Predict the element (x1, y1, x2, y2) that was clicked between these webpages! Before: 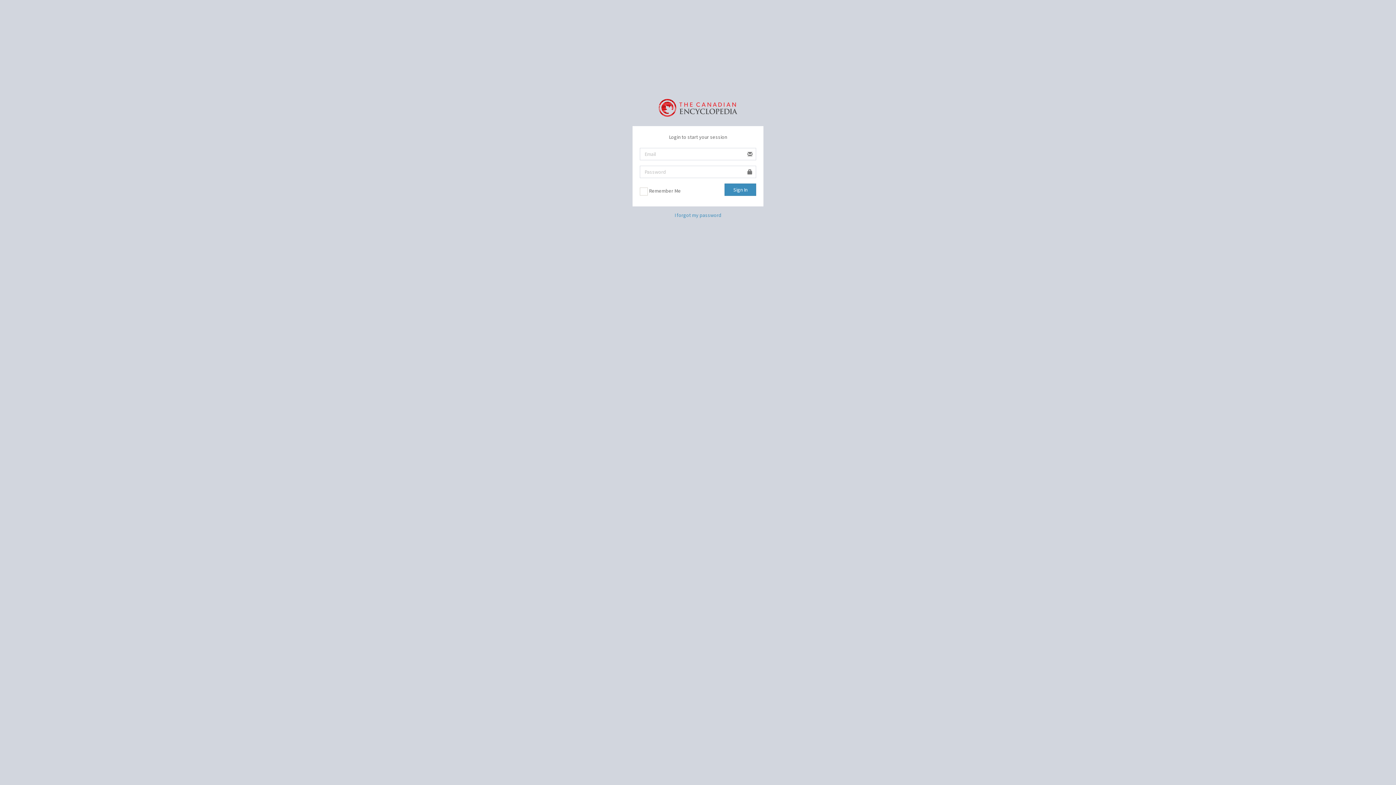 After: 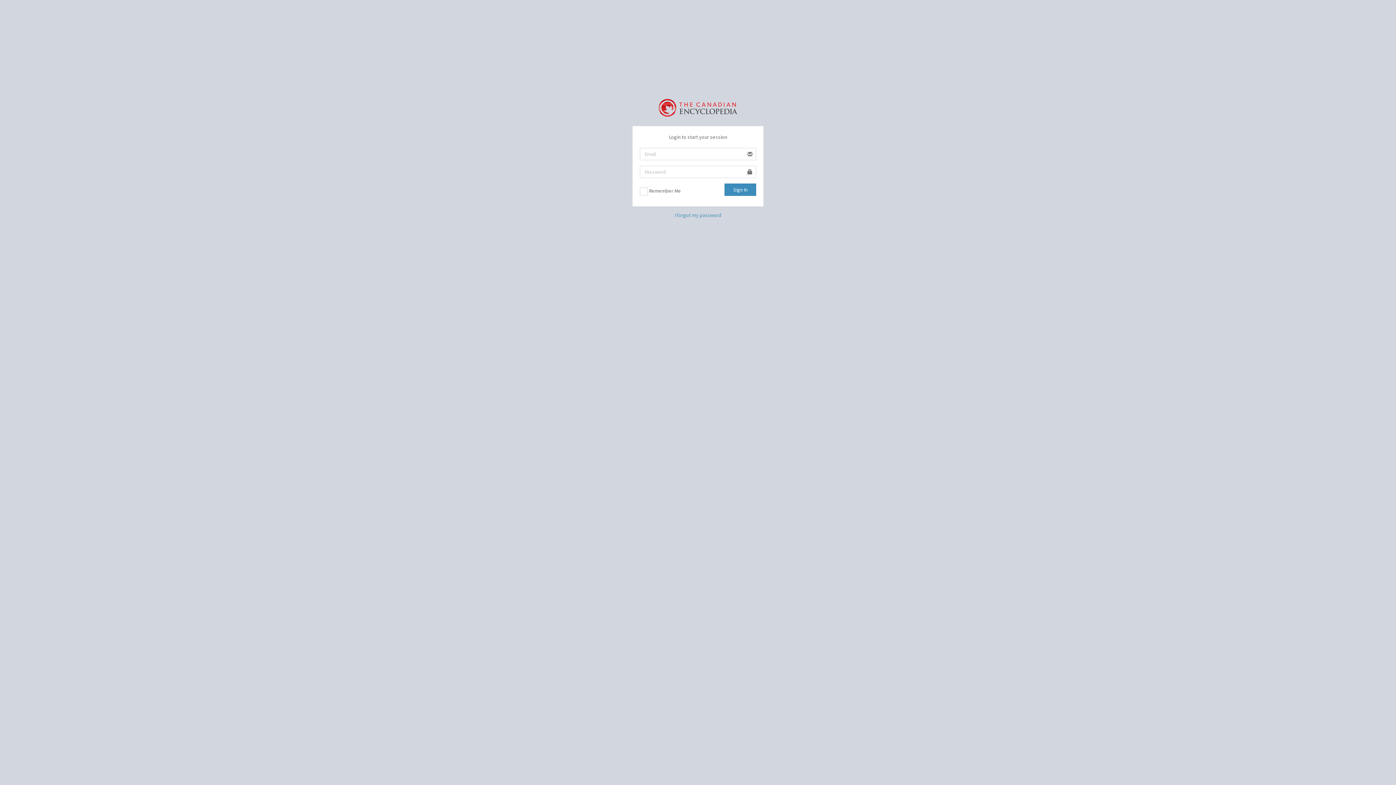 Action: bbox: (658, 98, 737, 114)